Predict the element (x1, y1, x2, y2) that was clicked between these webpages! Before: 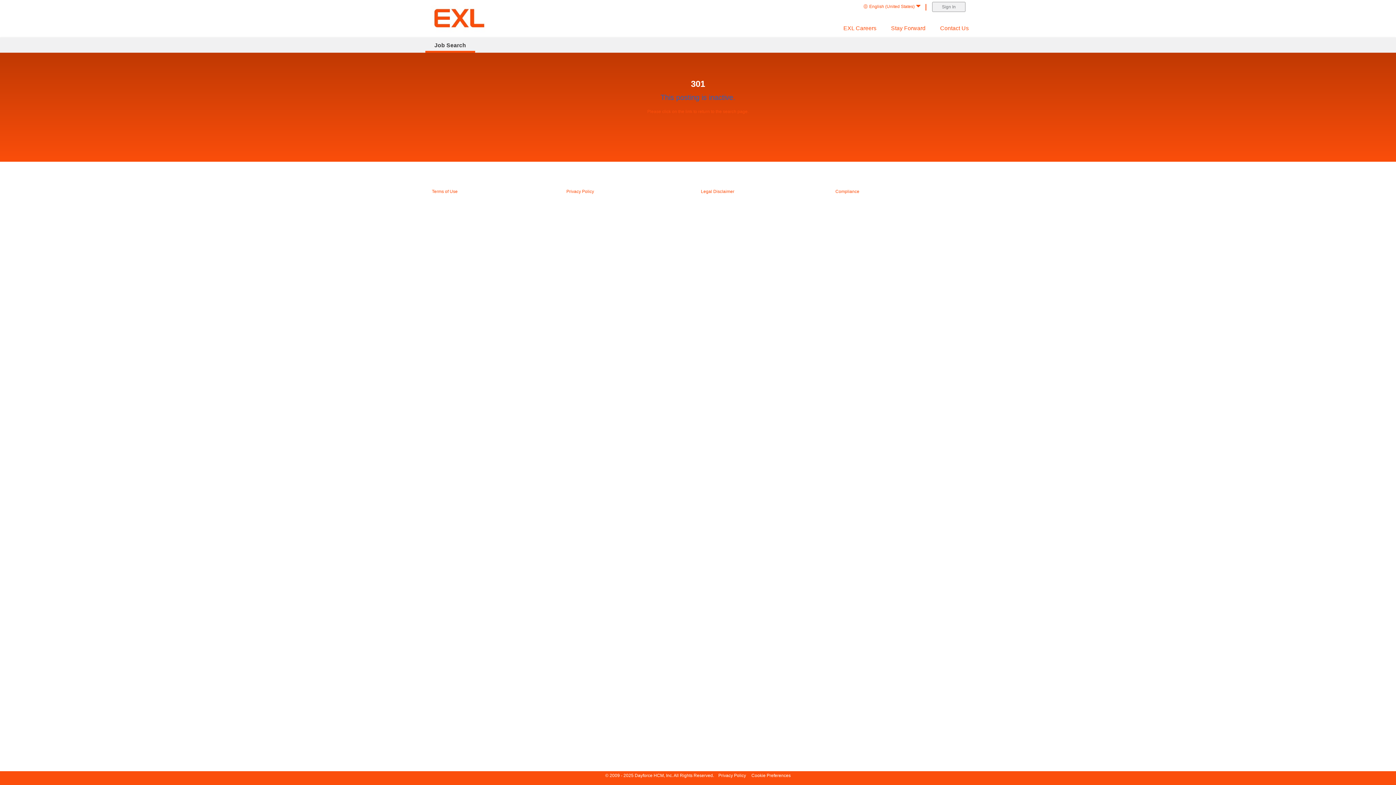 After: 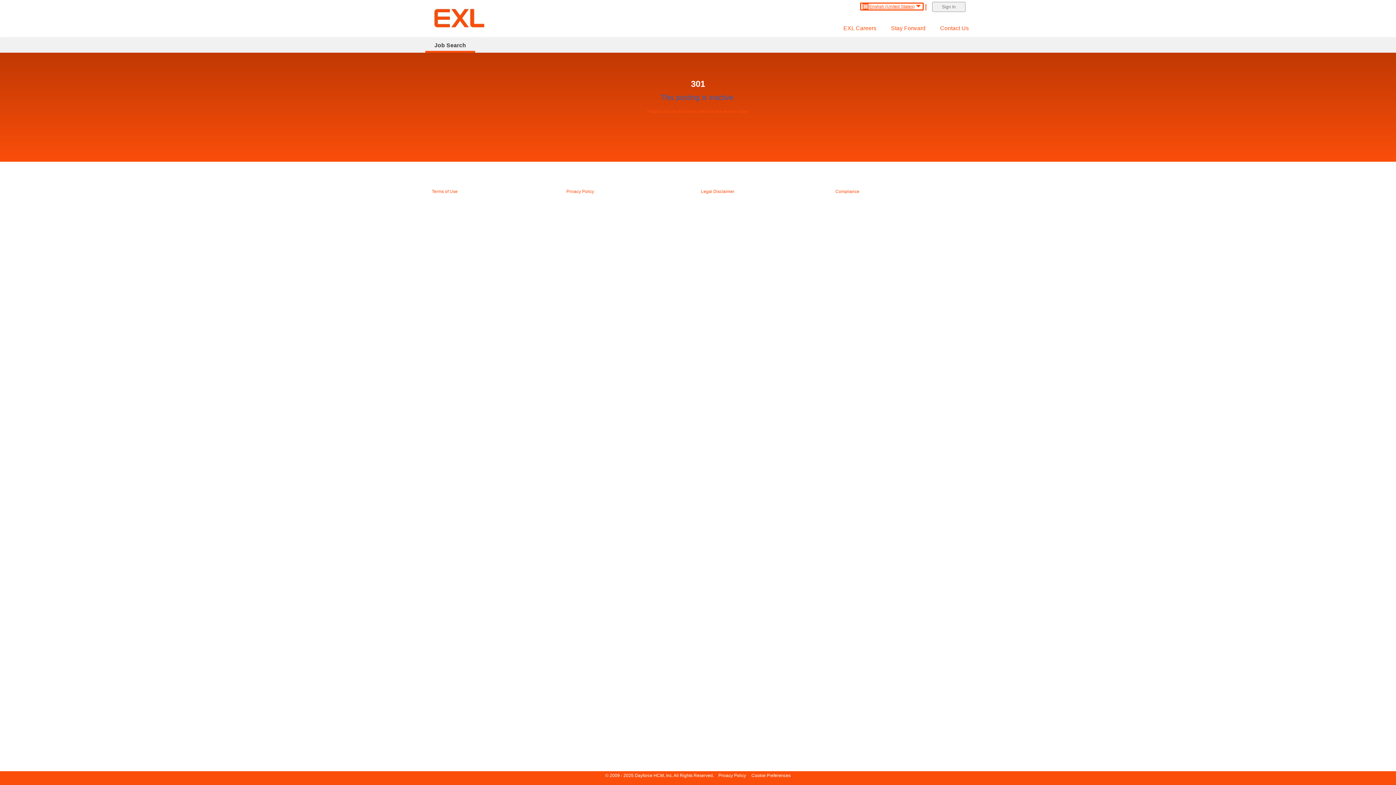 Action: label: English (United States) bbox: (861, 3, 922, 9)